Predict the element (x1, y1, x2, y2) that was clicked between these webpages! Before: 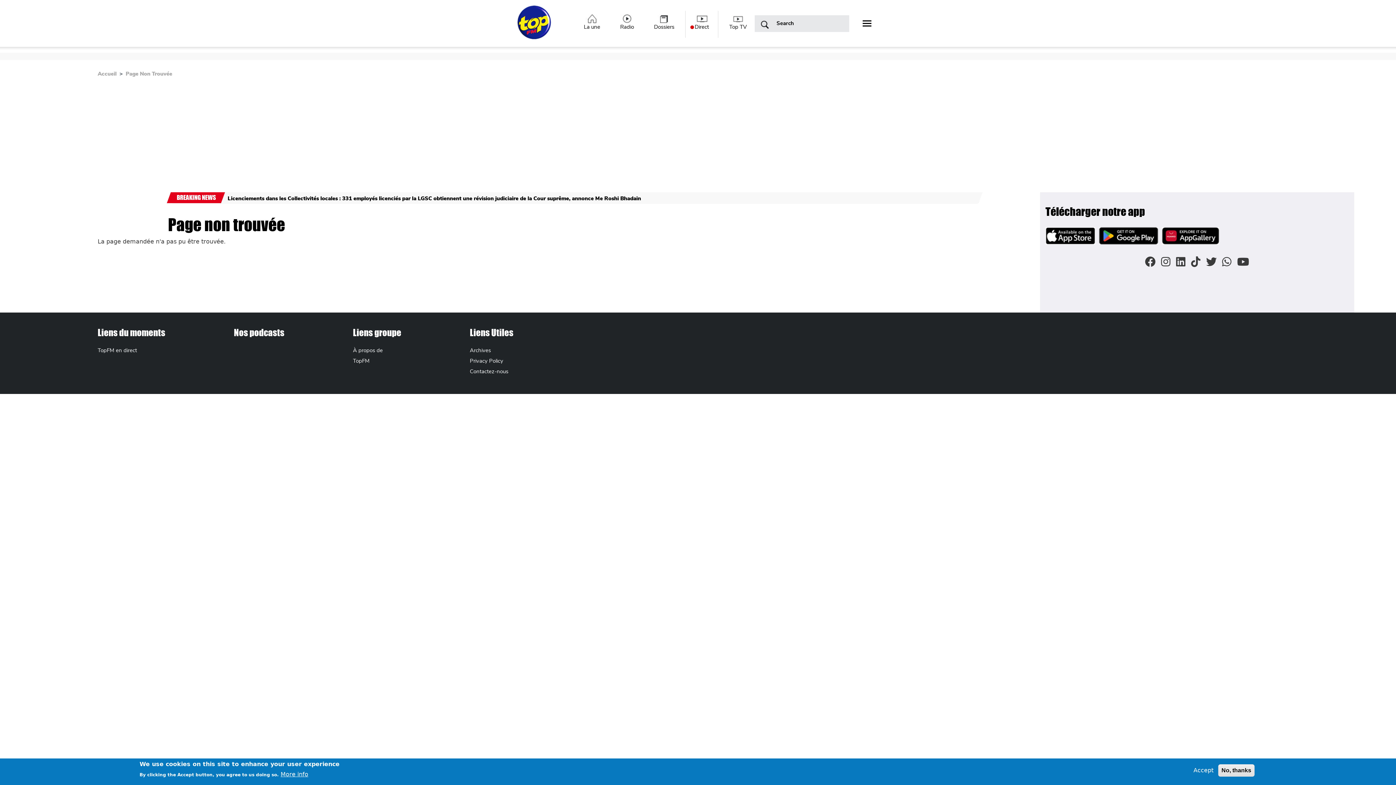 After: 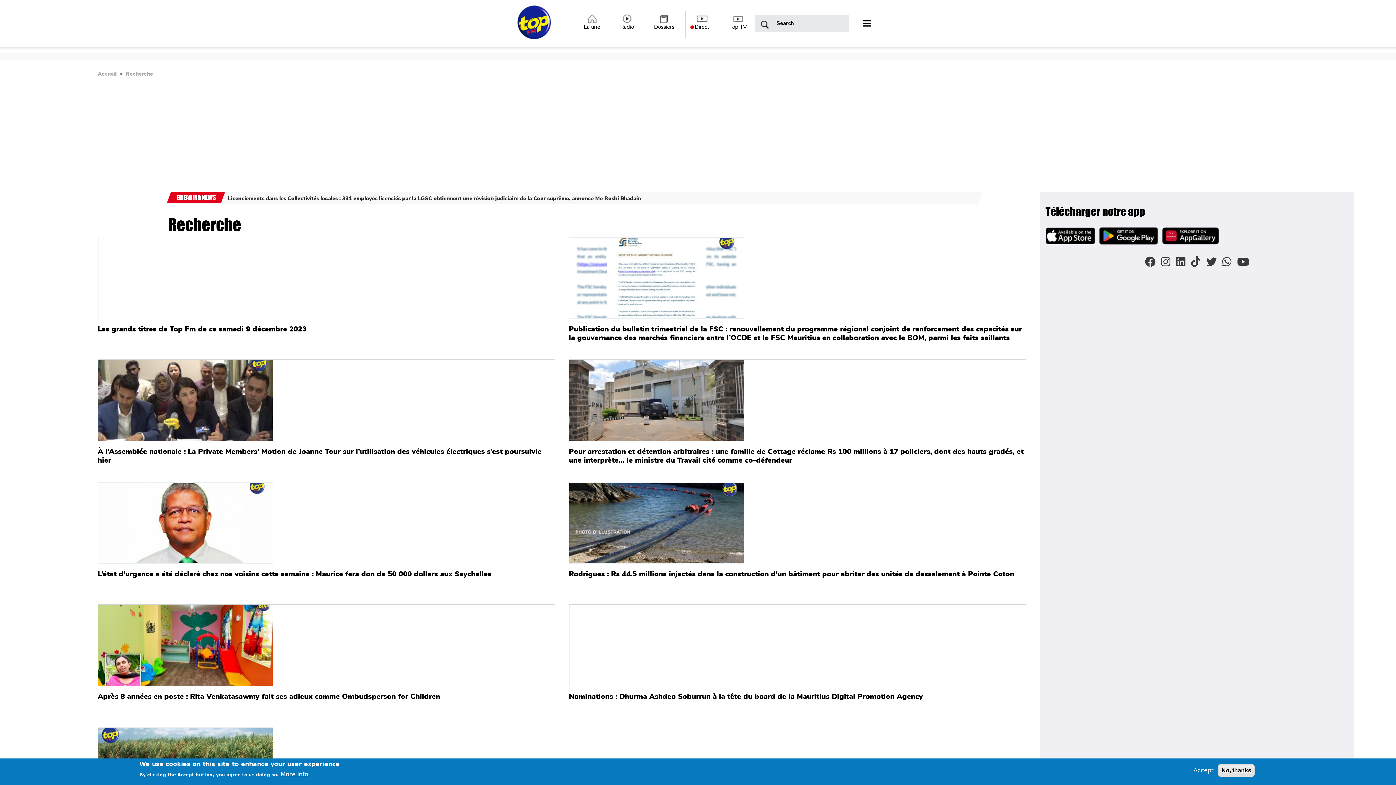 Action: bbox: (760, 19, 769, 30) label: Appliquer